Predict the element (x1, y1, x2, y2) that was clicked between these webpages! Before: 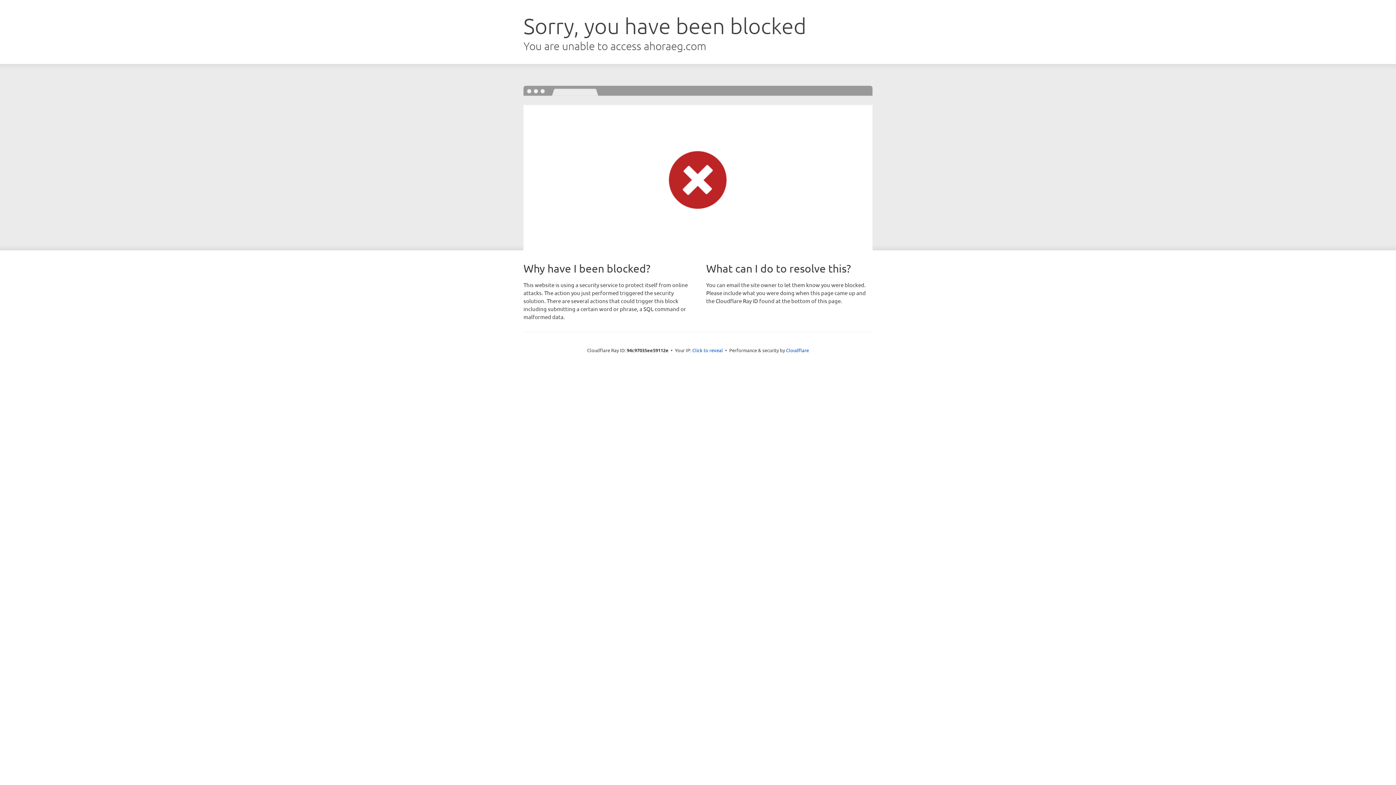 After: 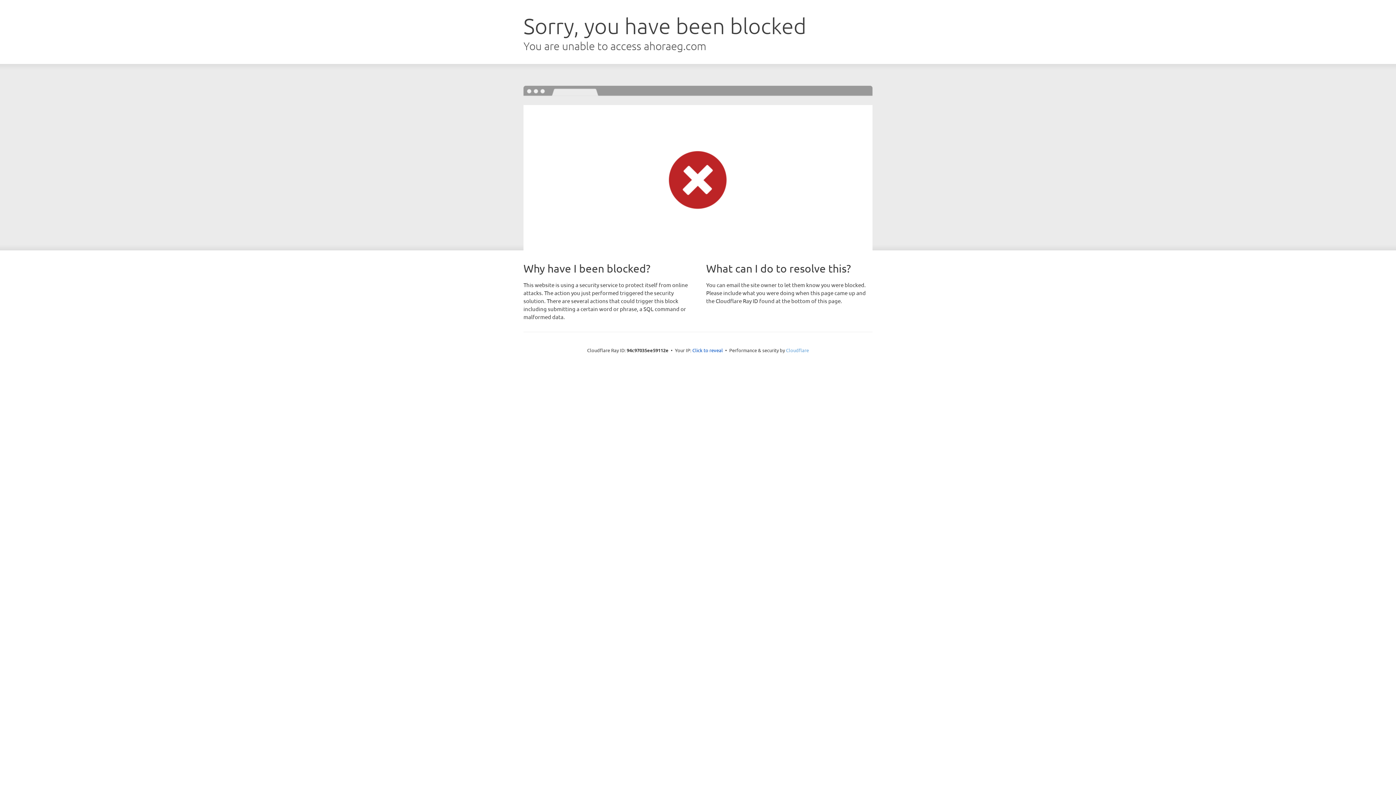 Action: label: Cloudflare bbox: (786, 347, 809, 353)